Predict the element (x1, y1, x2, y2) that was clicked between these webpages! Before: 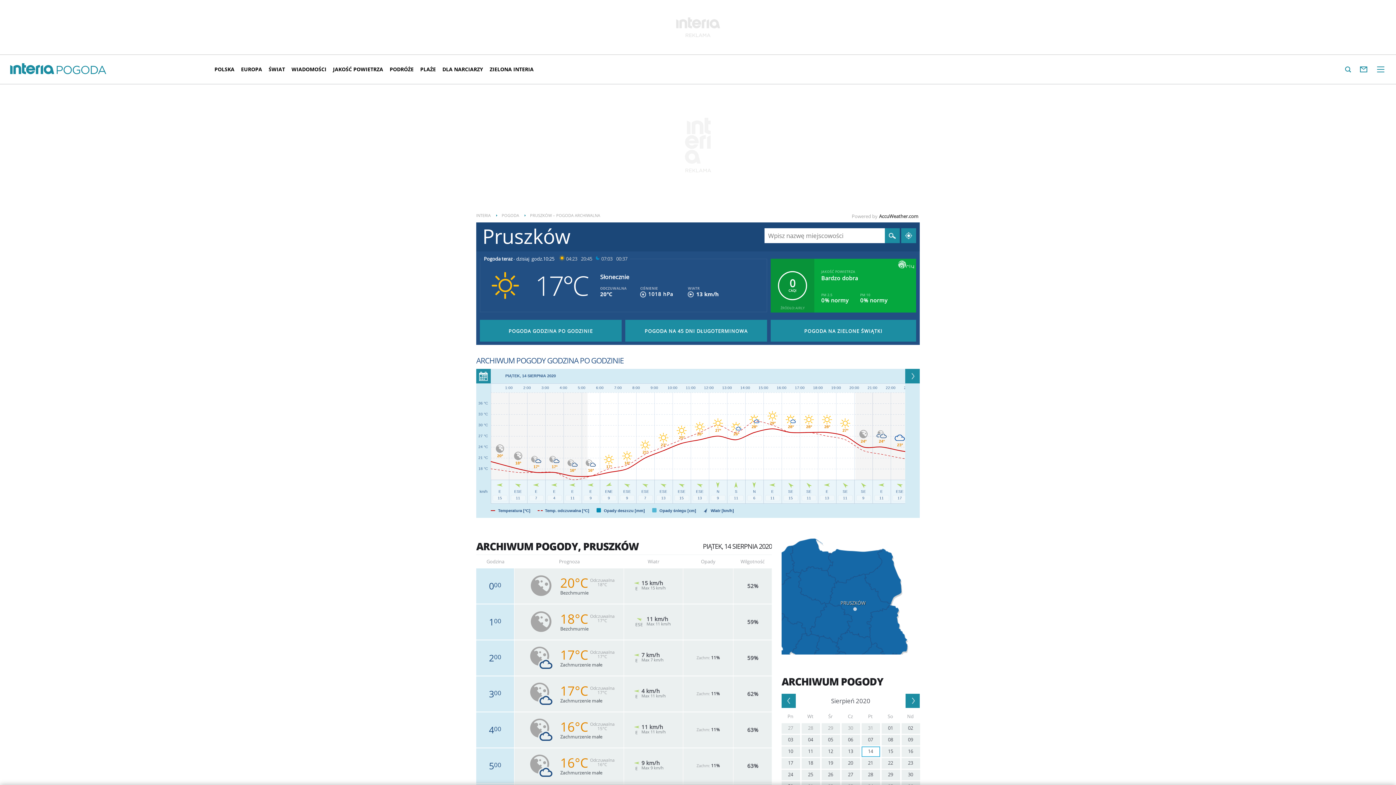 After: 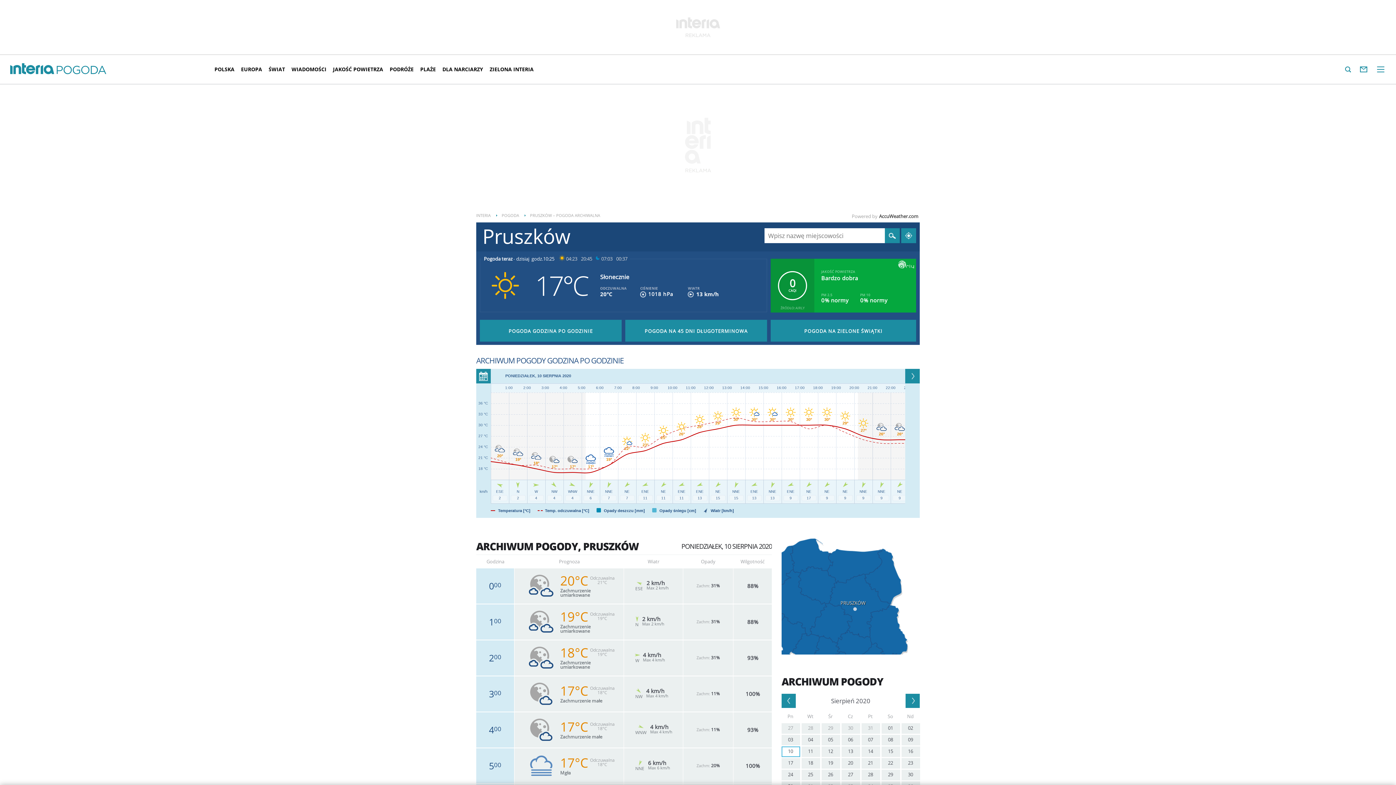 Action: bbox: (781, 746, 800, 757) label: 10